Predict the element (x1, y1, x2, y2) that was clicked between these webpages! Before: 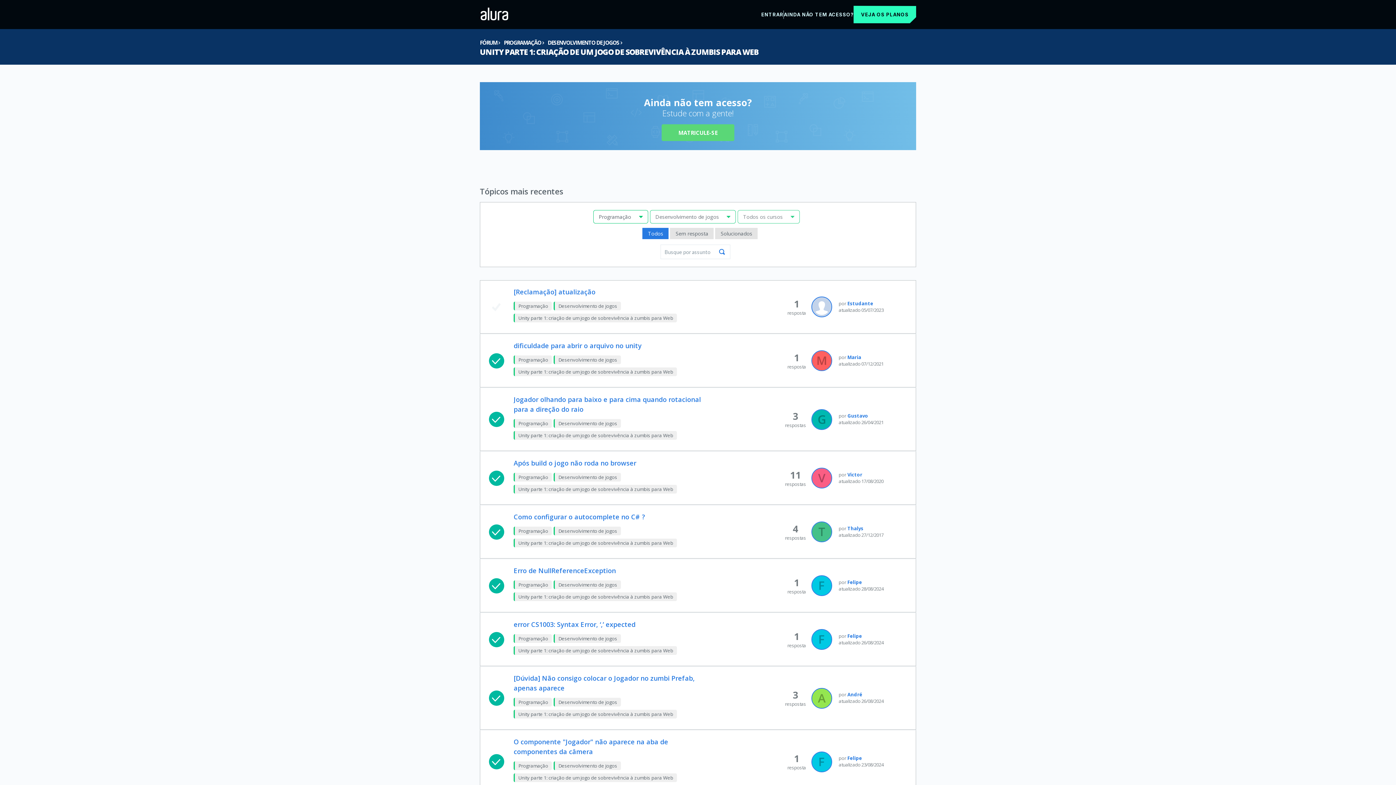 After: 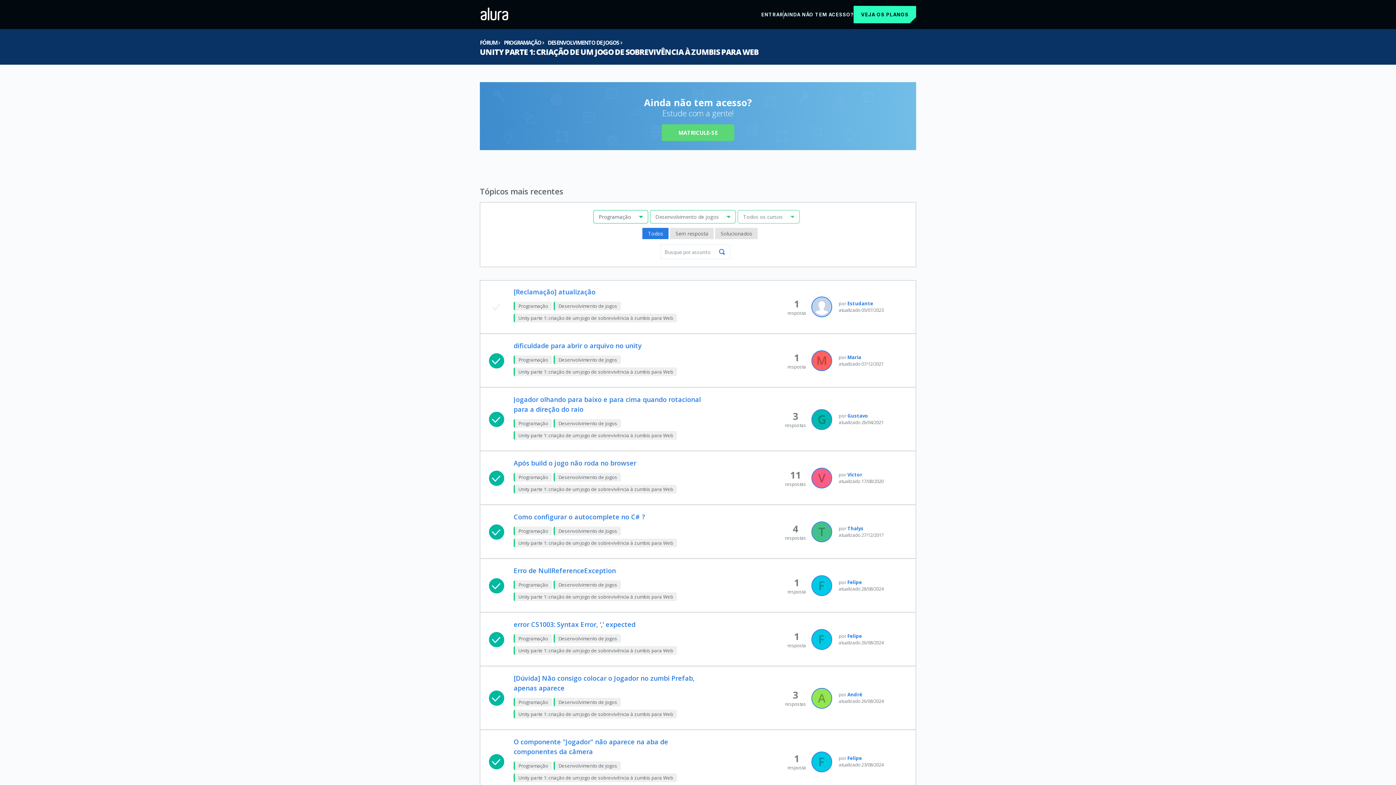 Action: label:  

por Estudante

atualizado 05/07/2023 bbox: (811, 296, 905, 317)